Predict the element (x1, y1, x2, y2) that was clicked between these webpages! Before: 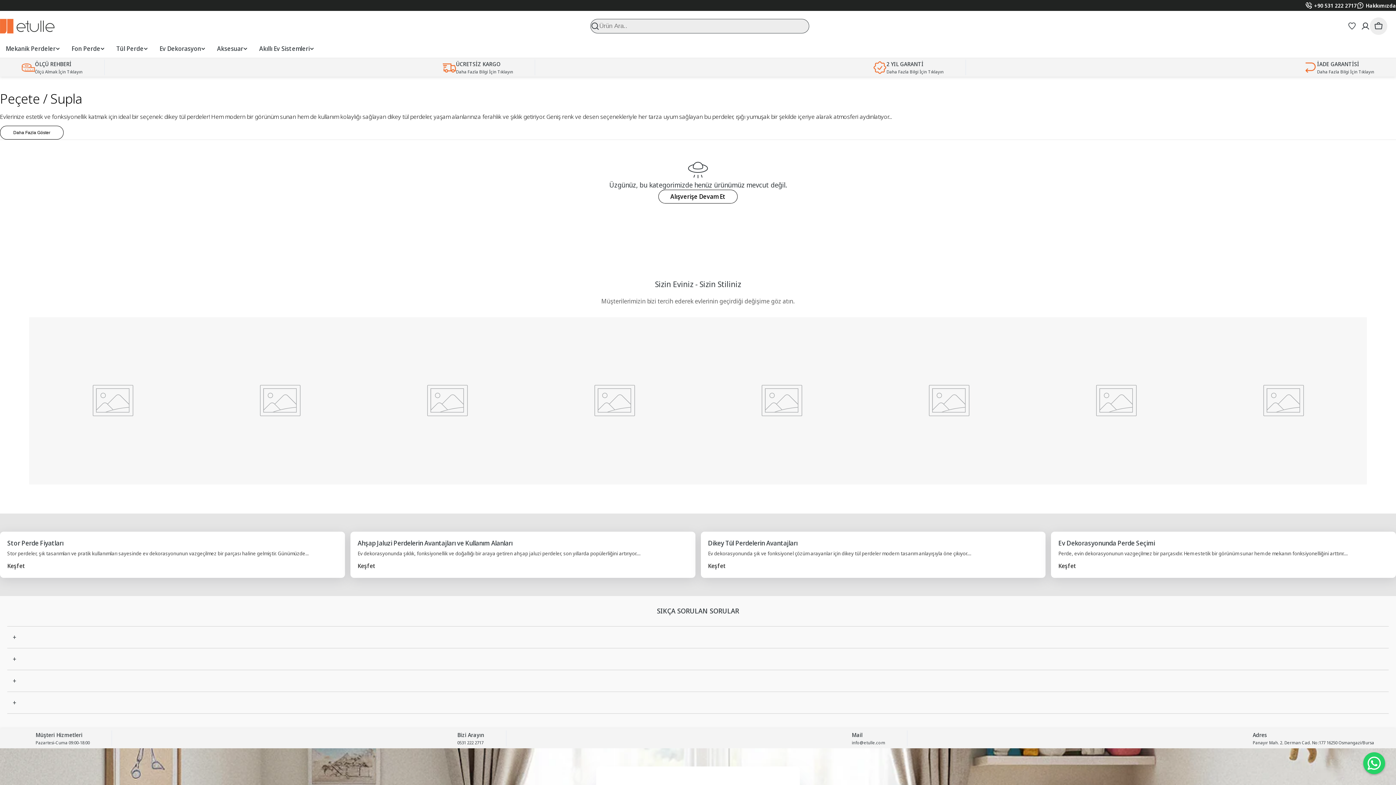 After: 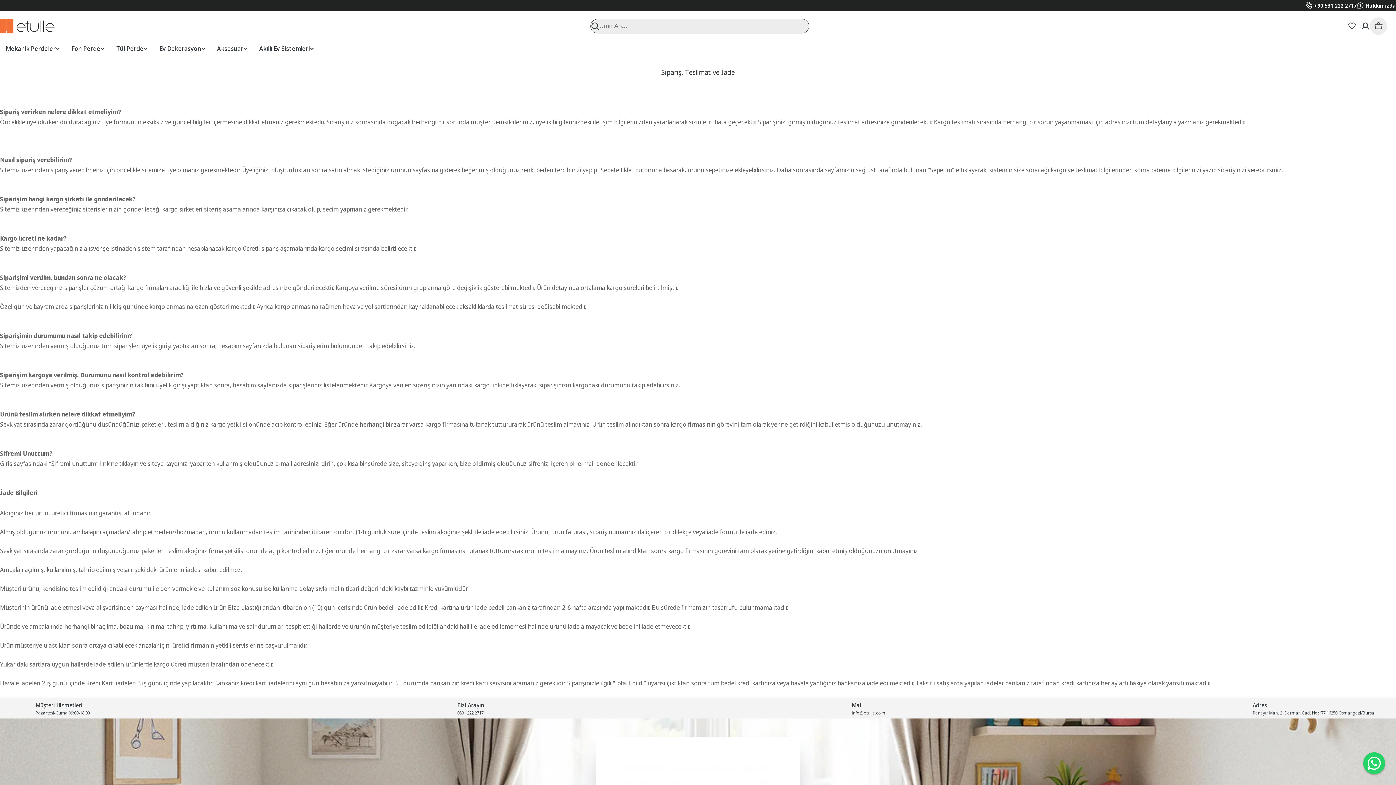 Action: label: İADE GARANTİSİ

Daha Fazla Bilgi İçin Tıklayın bbox: (1304, 59, 1374, 75)